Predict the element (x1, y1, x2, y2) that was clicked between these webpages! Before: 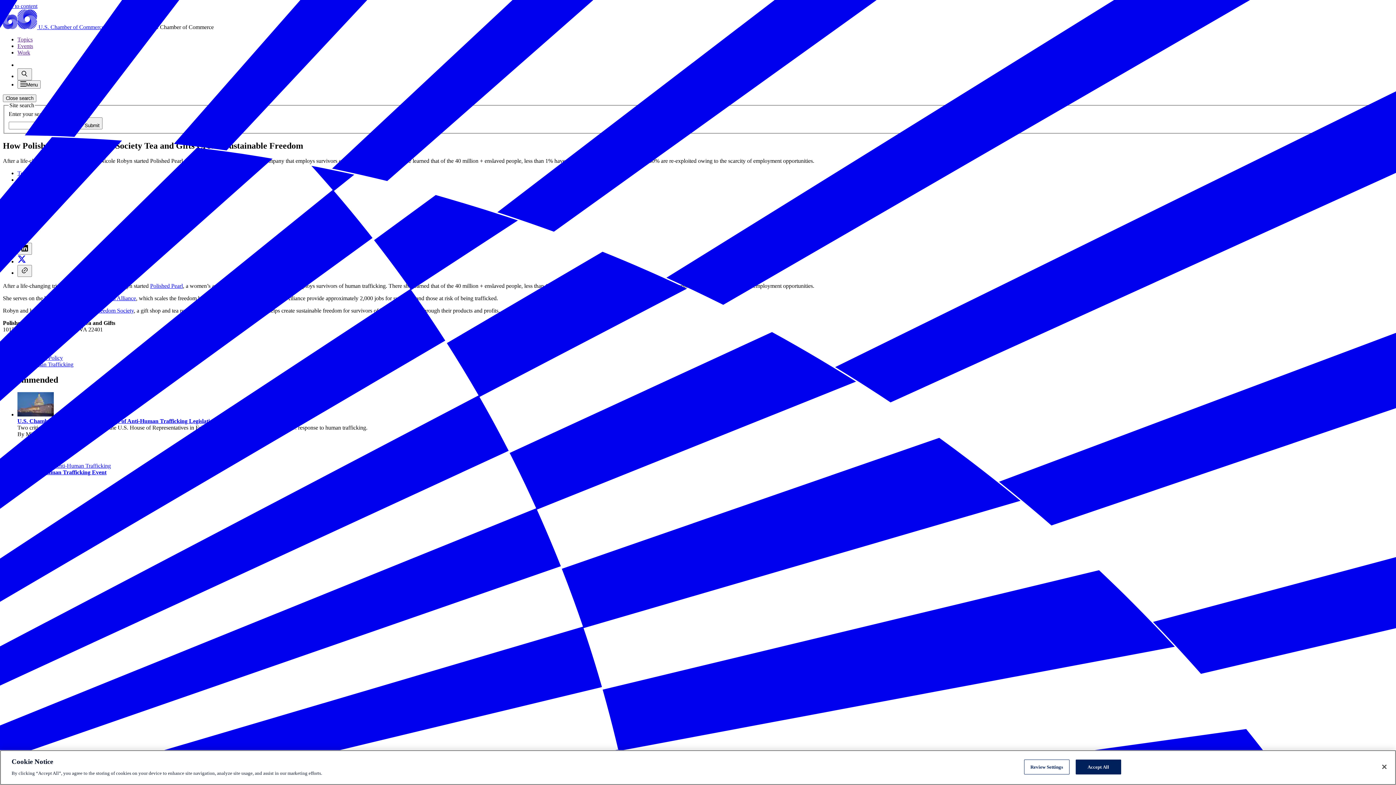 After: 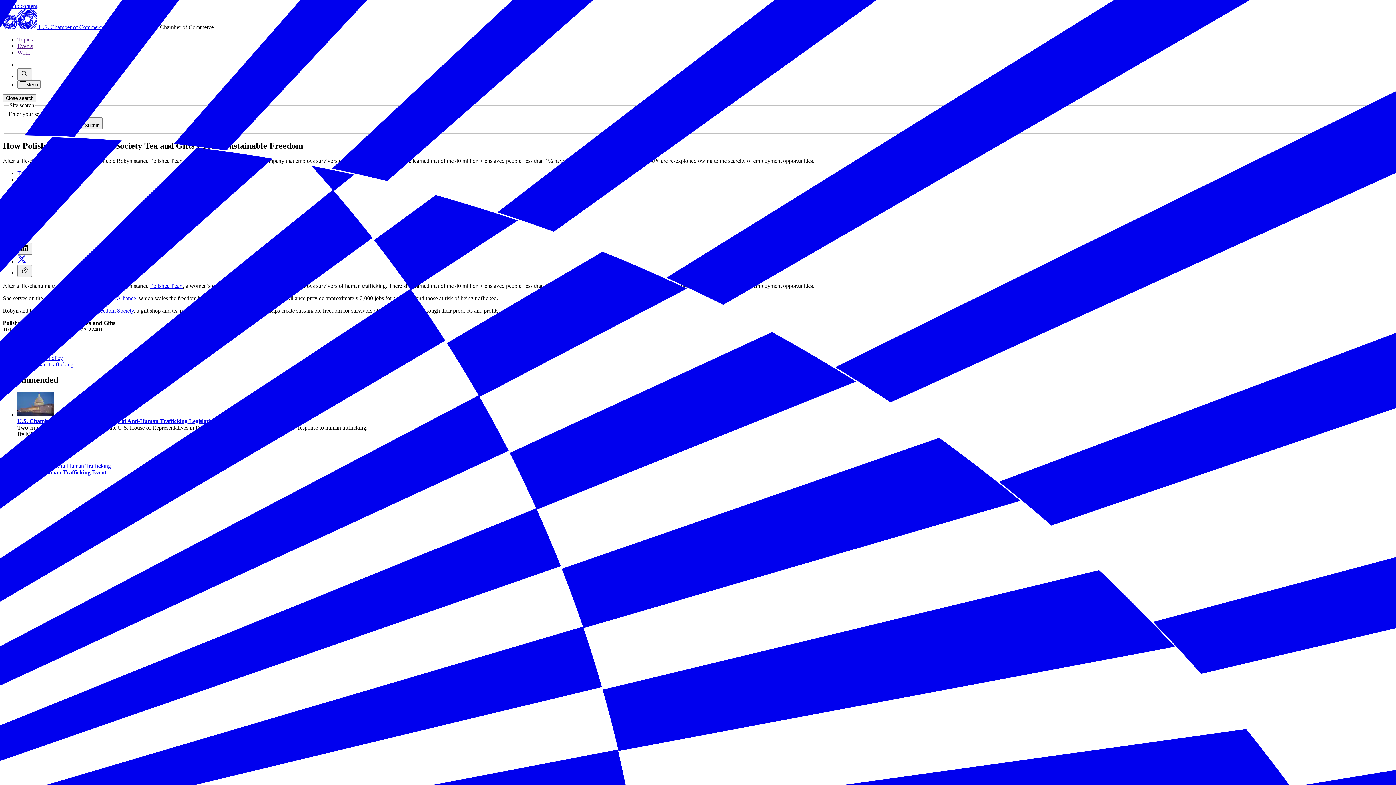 Action: bbox: (1376, 759, 1392, 775) label: Close cookie notice banner